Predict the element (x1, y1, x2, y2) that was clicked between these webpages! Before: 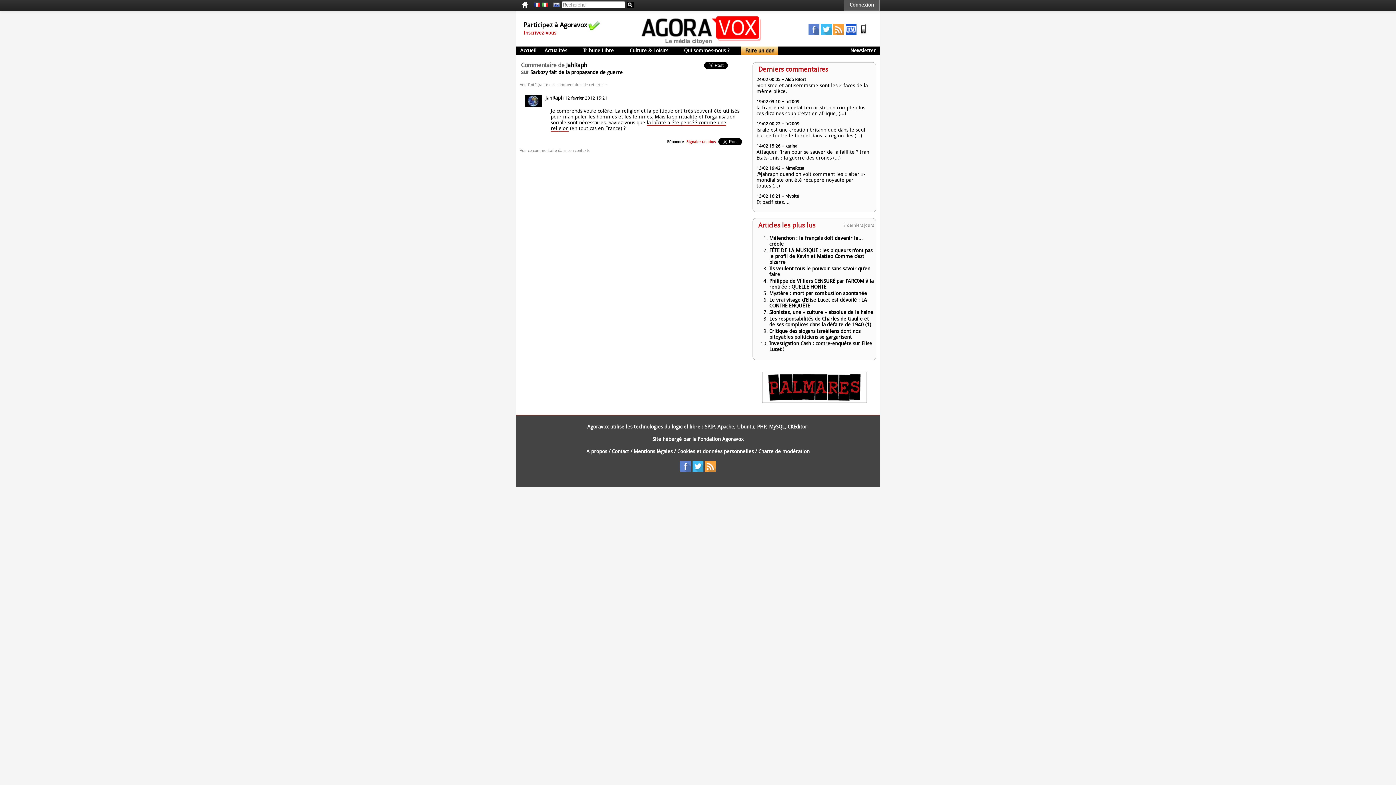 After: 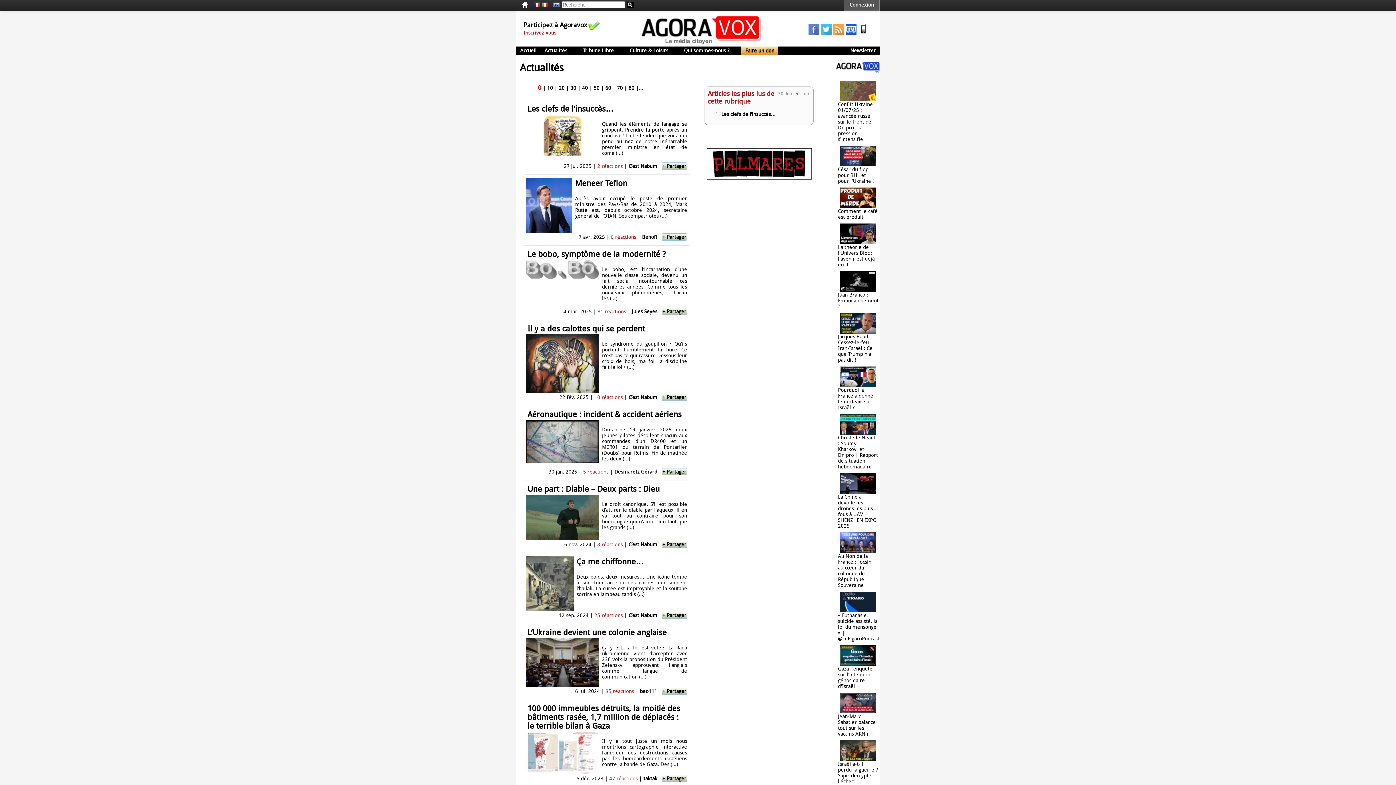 Action: bbox: (540, 46, 579, 54) label: Actualités